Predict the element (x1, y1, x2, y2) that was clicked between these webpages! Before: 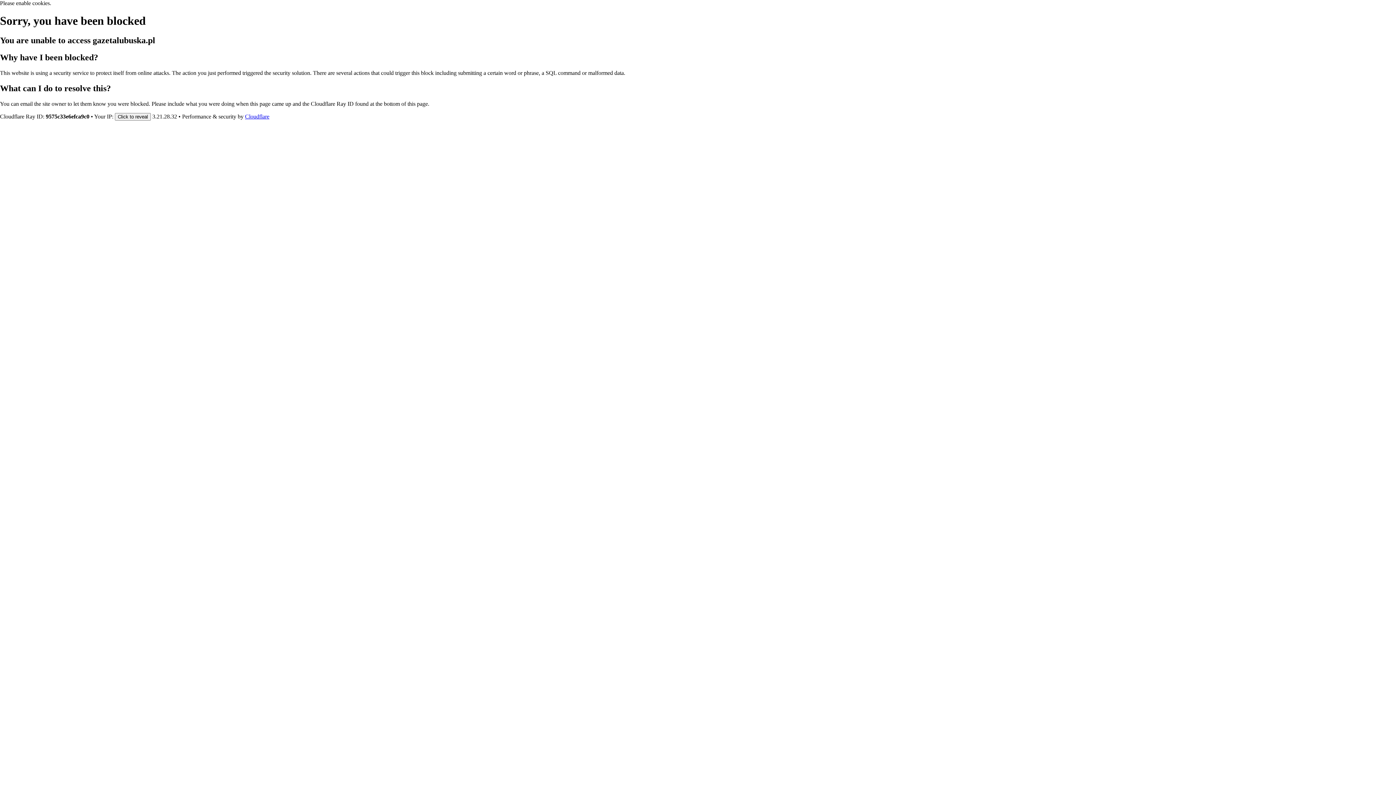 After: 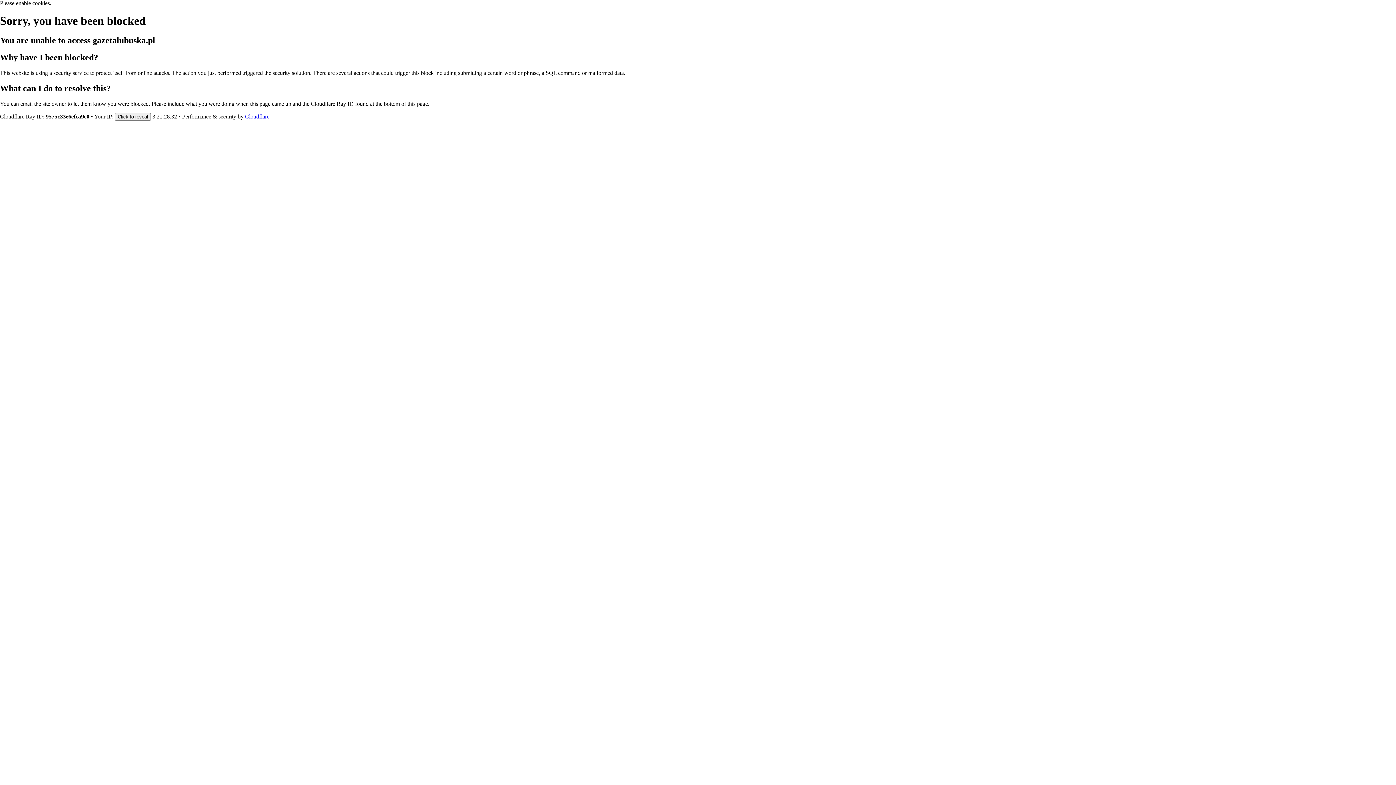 Action: bbox: (245, 113, 269, 119) label: Cloudflare